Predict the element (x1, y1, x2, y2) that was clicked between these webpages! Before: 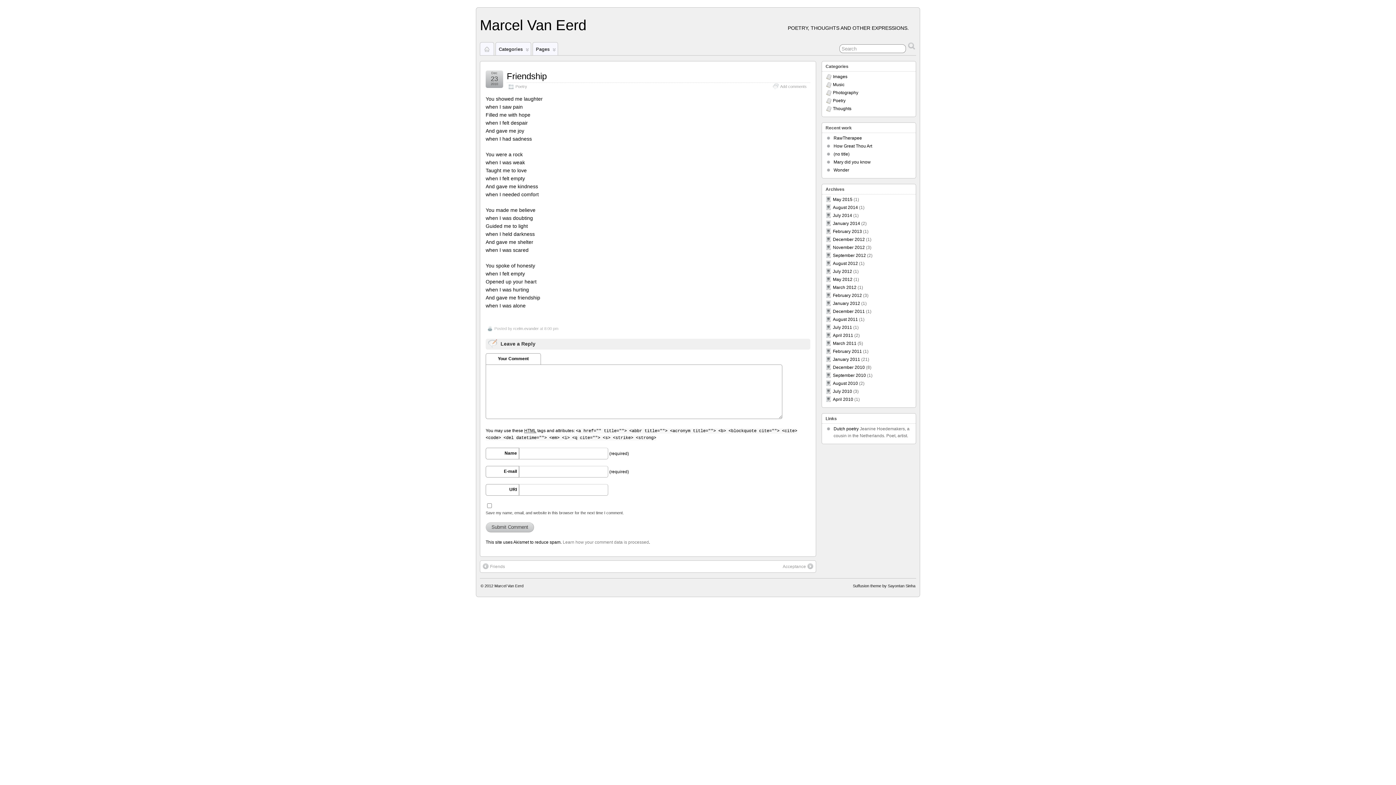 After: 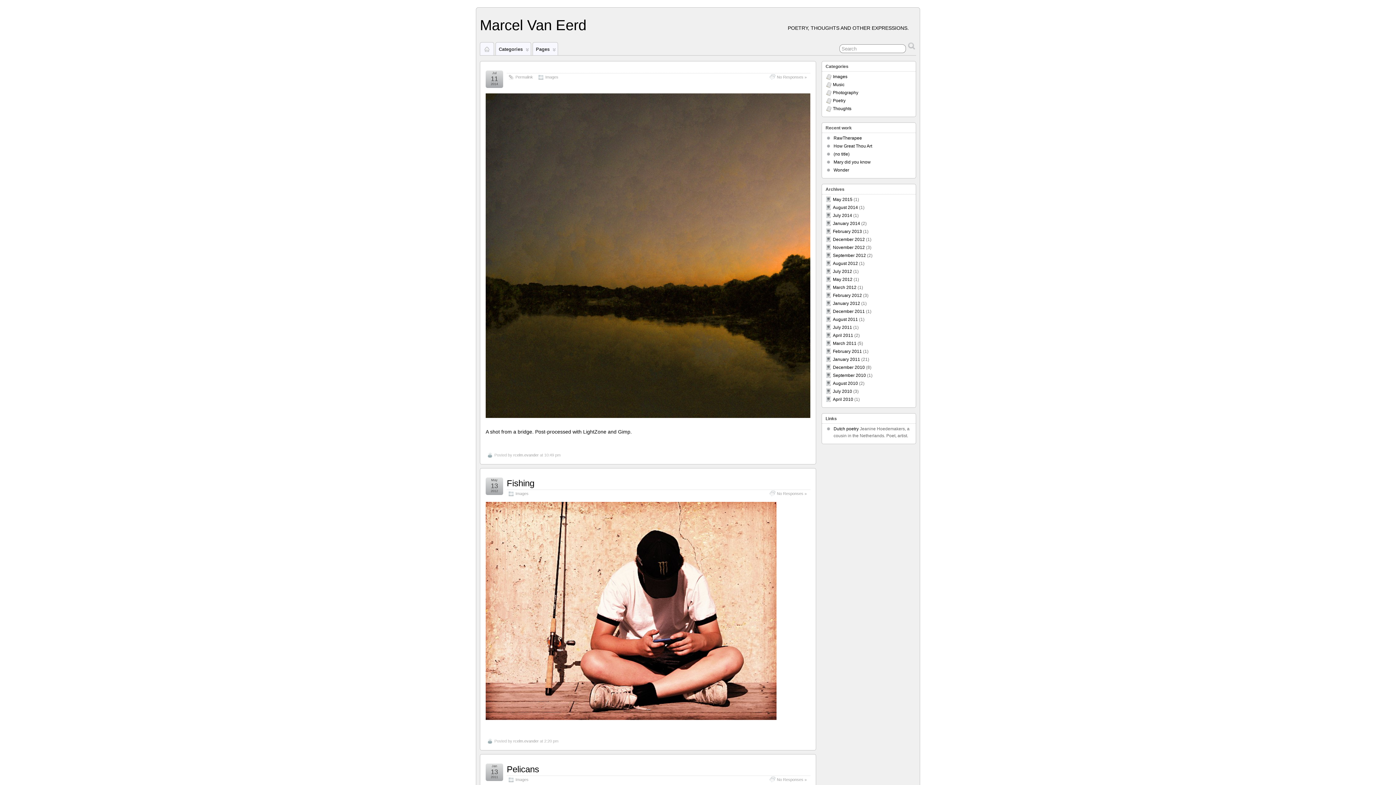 Action: label: Images bbox: (833, 74, 847, 79)